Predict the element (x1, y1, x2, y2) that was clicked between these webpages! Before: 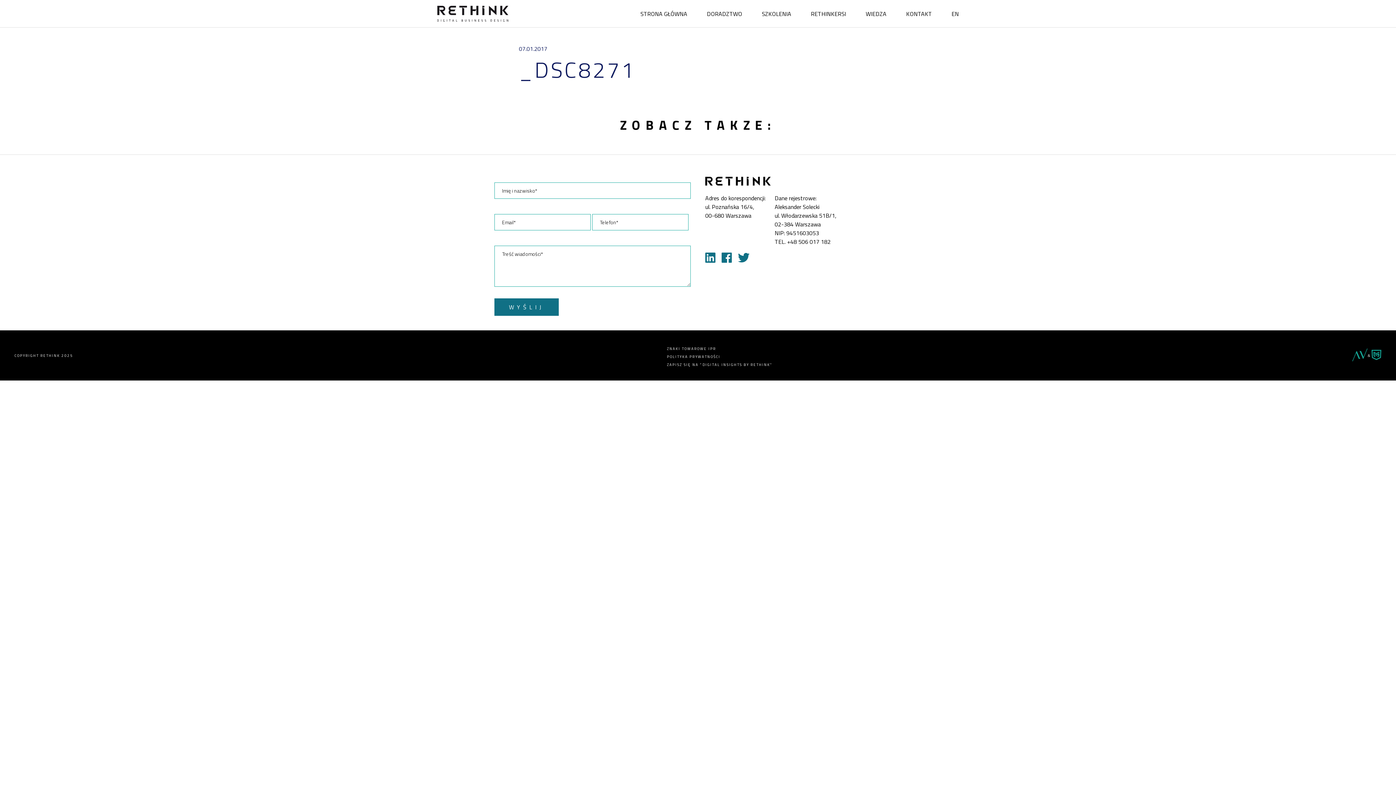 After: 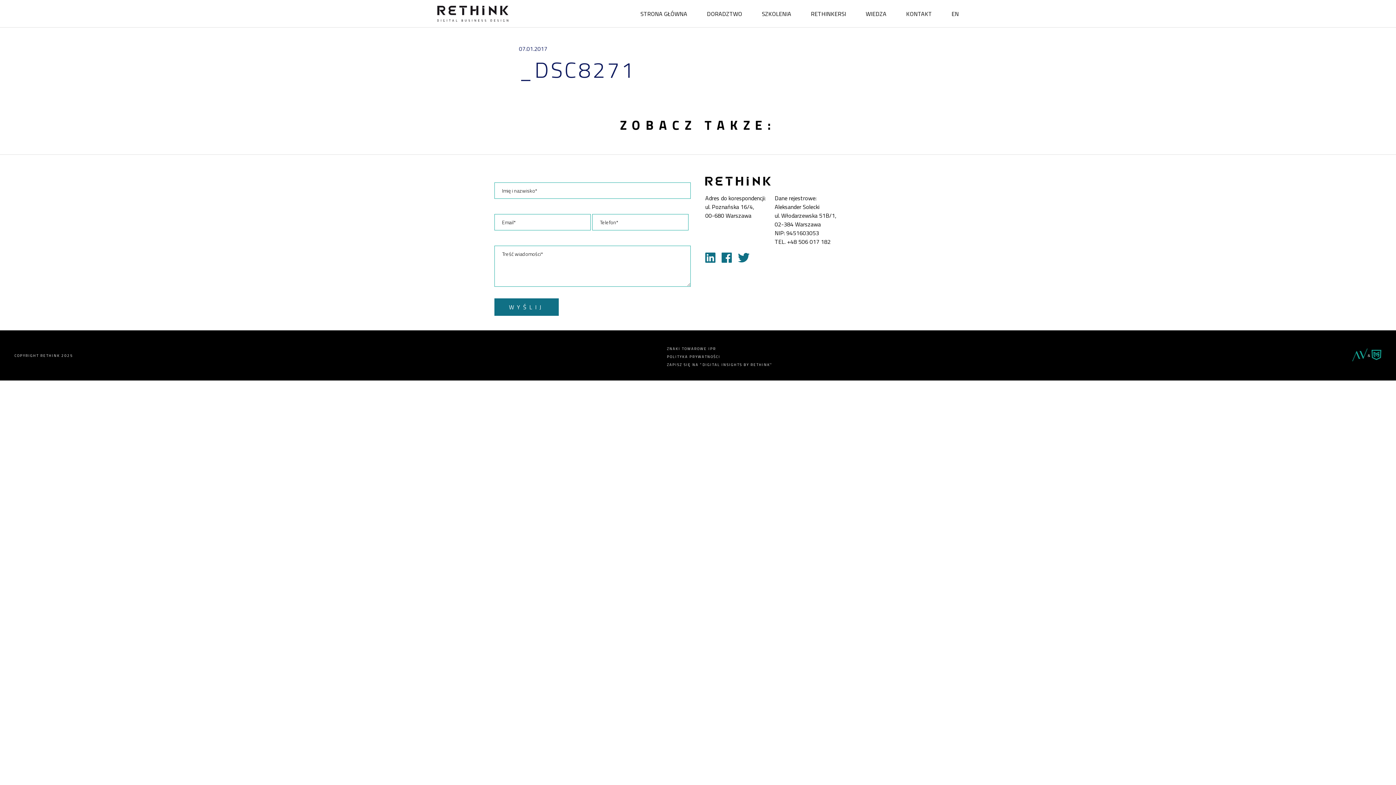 Action: label: ZAPISZ SIĘ NA "DIGITAL INSIGHTS BY RETHINK" bbox: (667, 362, 772, 367)